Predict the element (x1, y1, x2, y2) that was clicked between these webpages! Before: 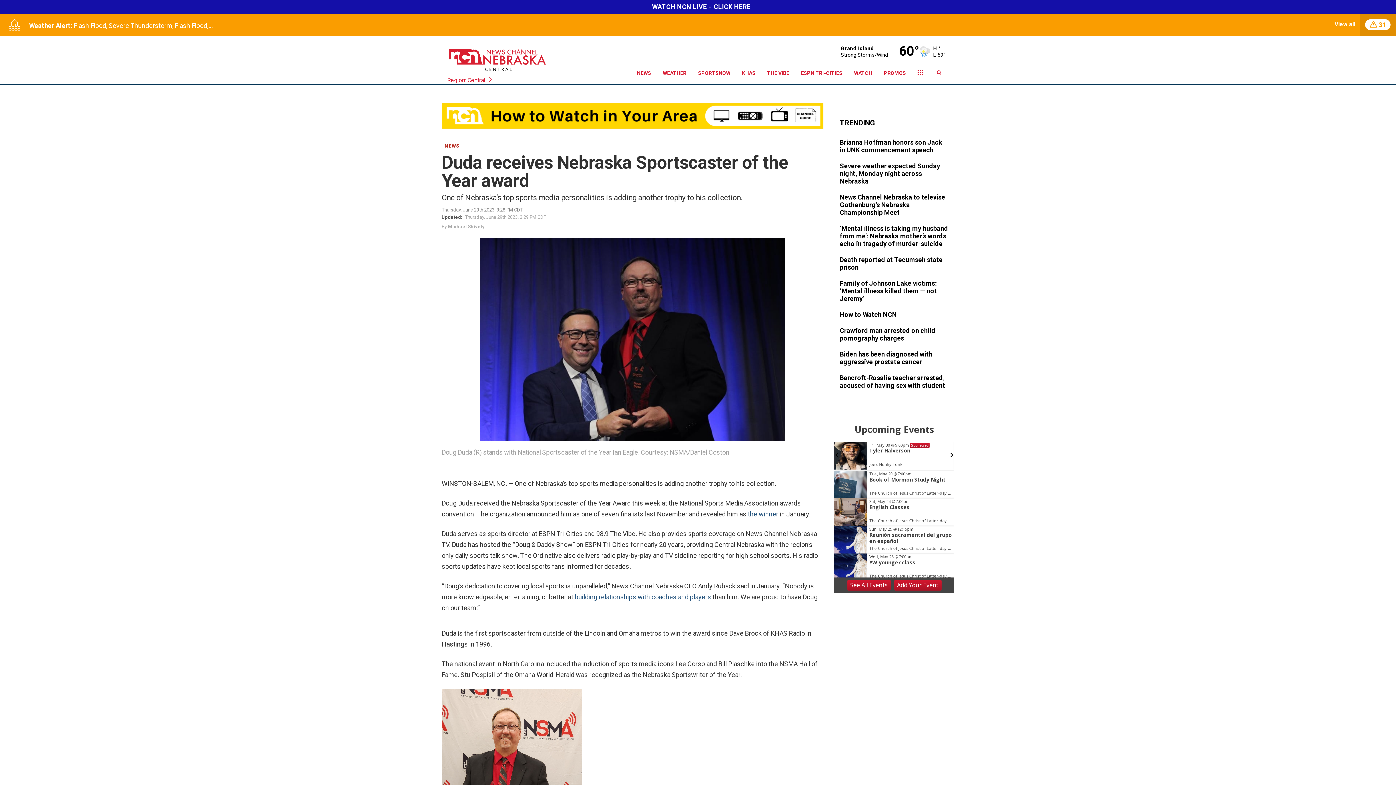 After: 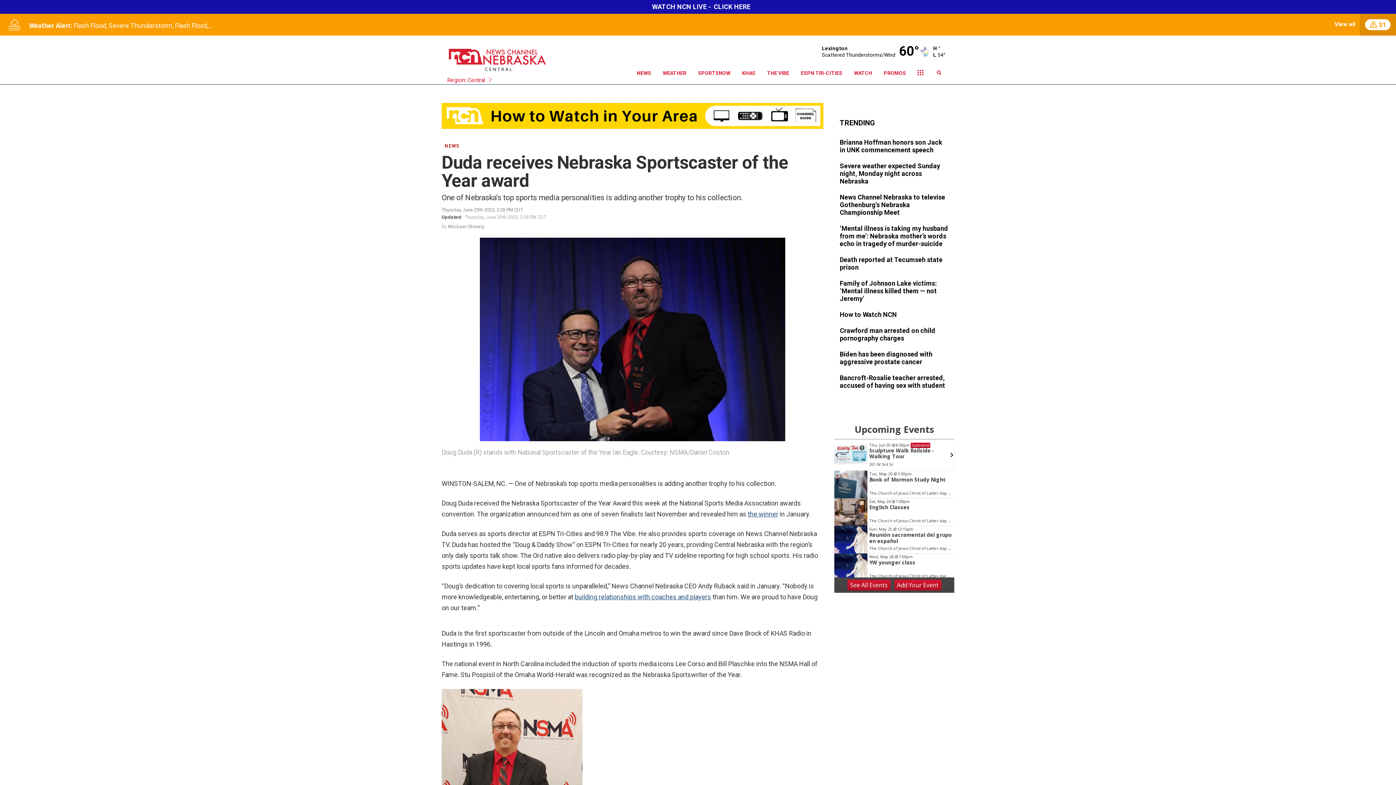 Action: bbox: (847, 580, 890, 590) label: See All Events